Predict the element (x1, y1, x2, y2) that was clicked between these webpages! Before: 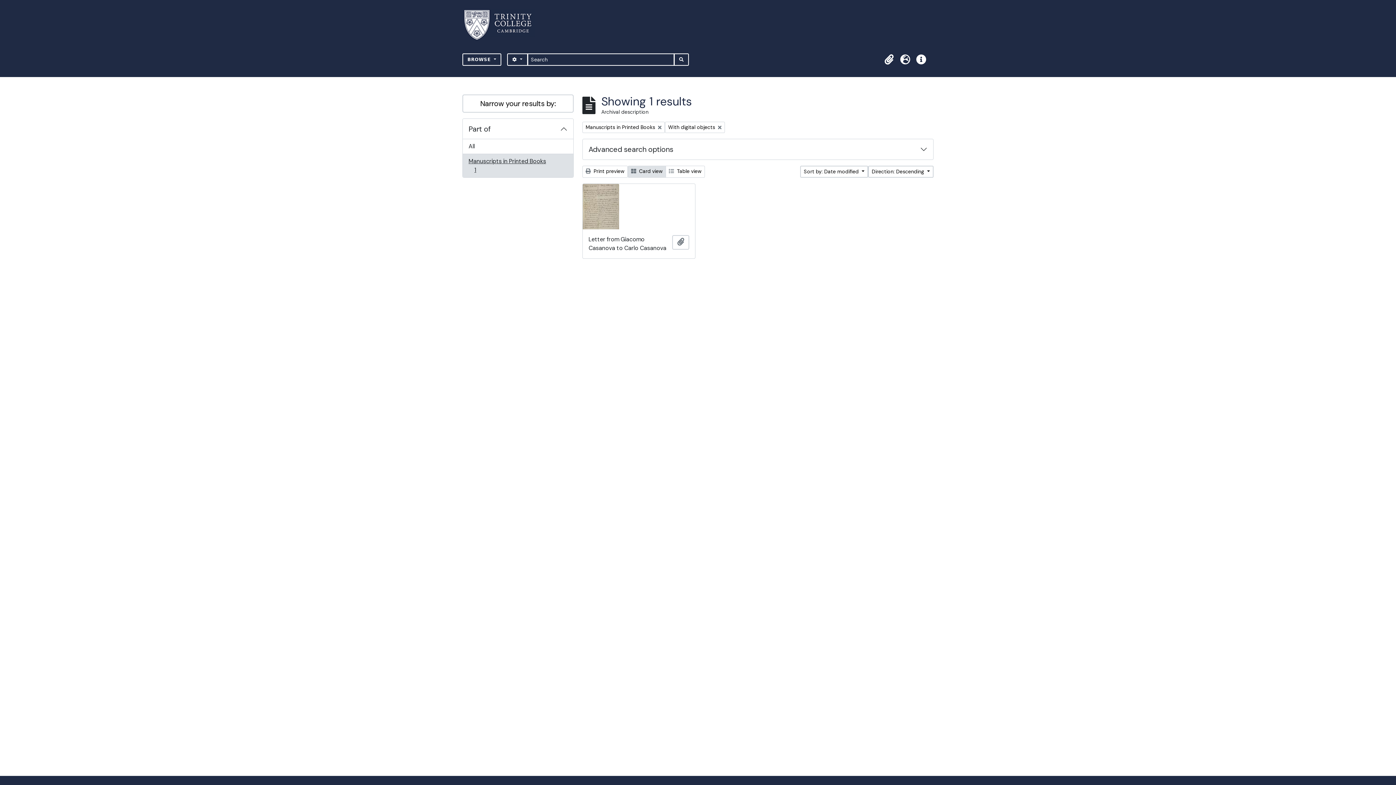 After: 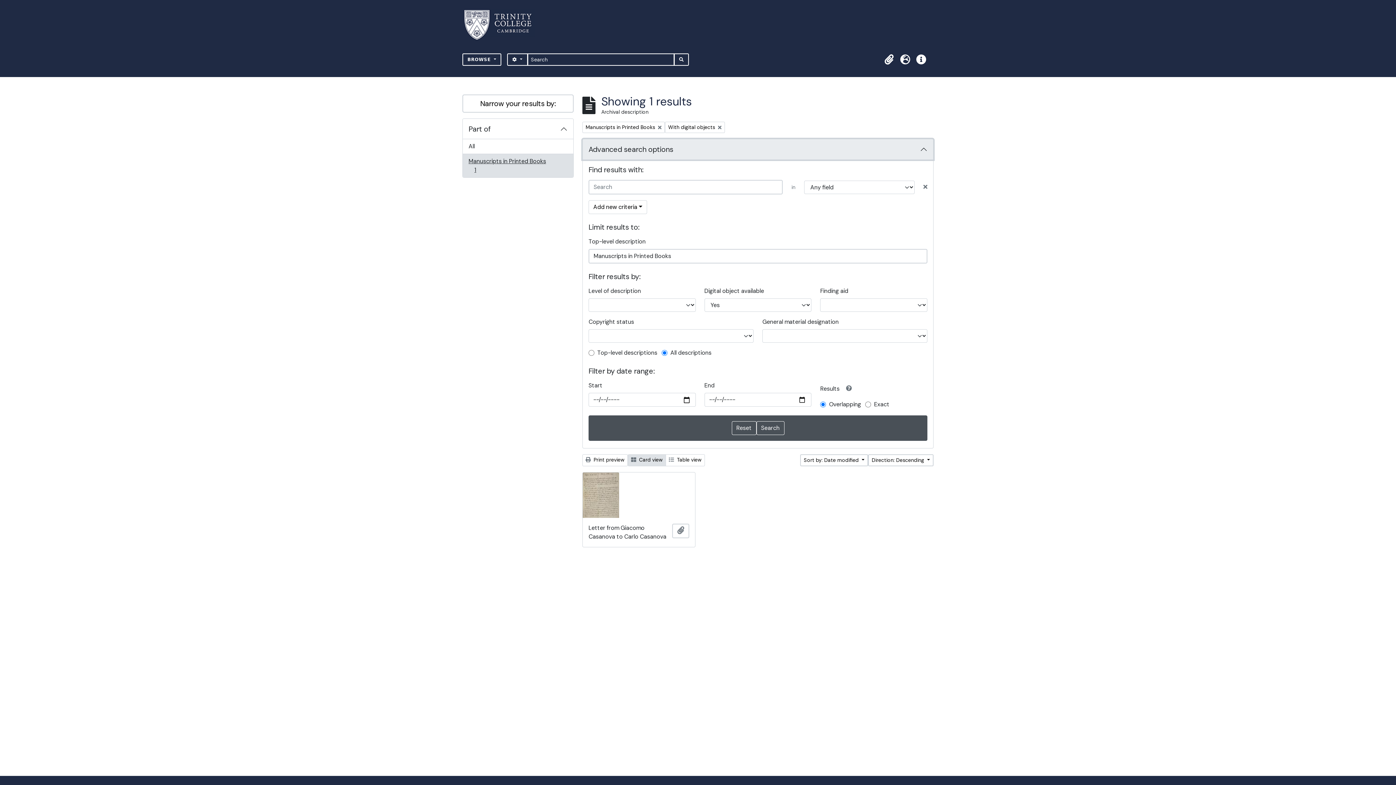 Action: bbox: (582, 139, 933, 159) label: Advanced search options